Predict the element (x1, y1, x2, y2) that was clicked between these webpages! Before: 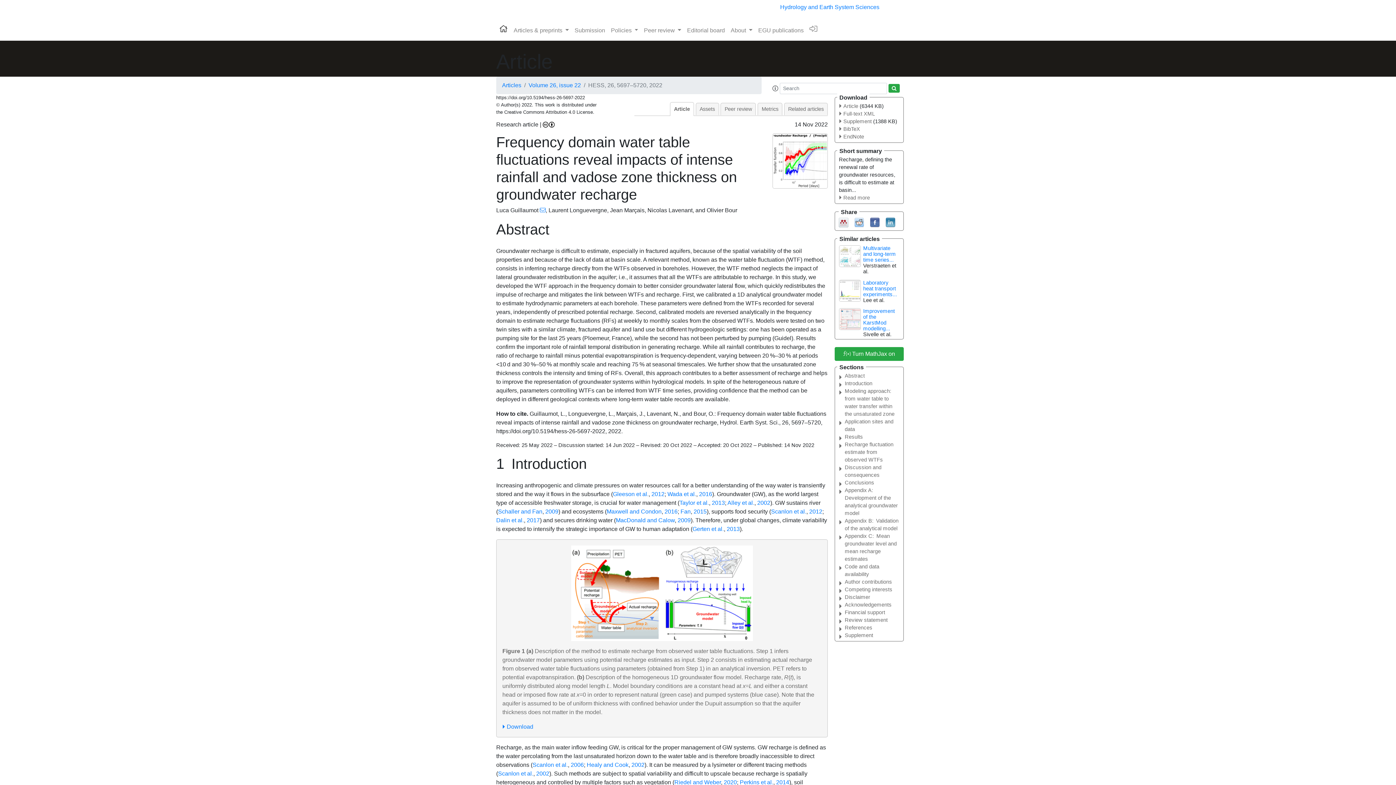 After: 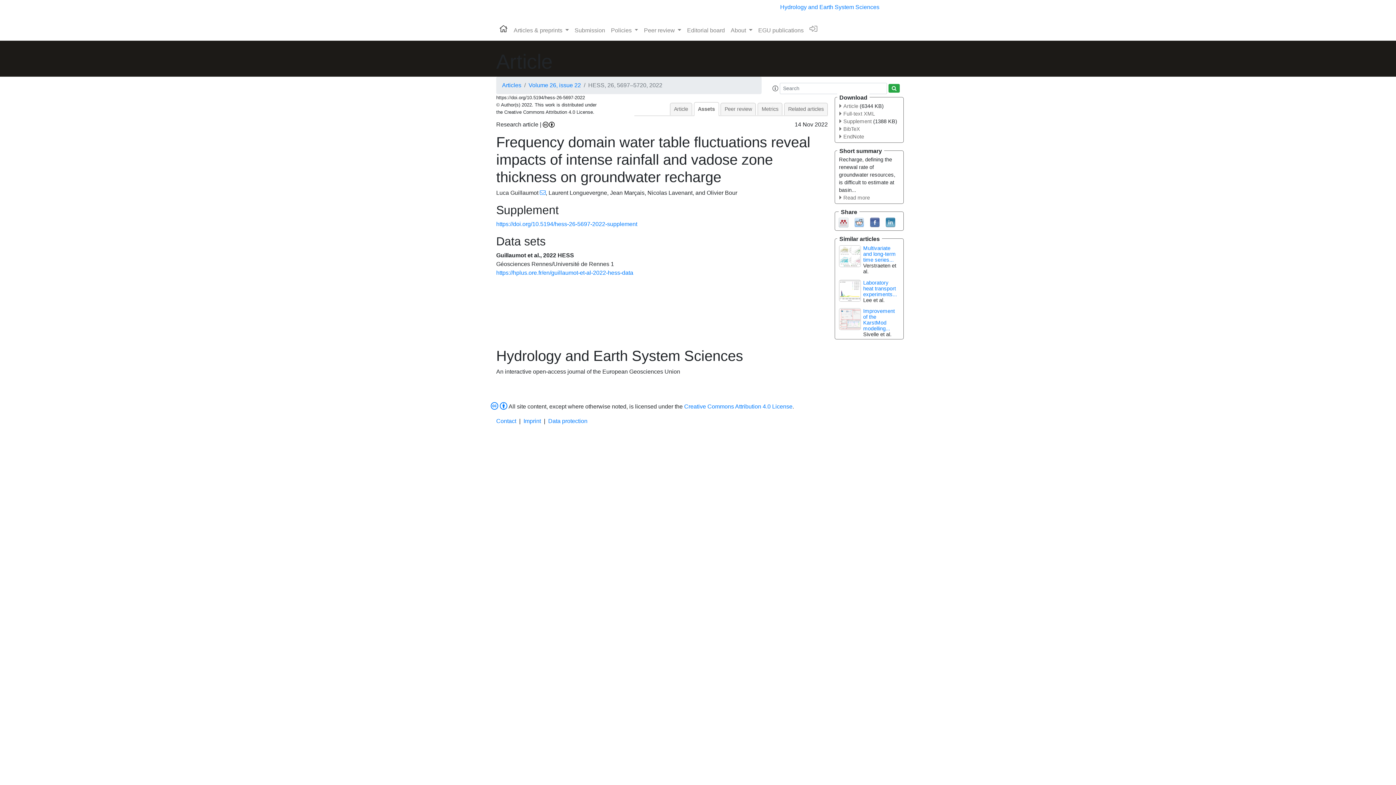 Action: label: Assets bbox: (695, 102, 719, 115)